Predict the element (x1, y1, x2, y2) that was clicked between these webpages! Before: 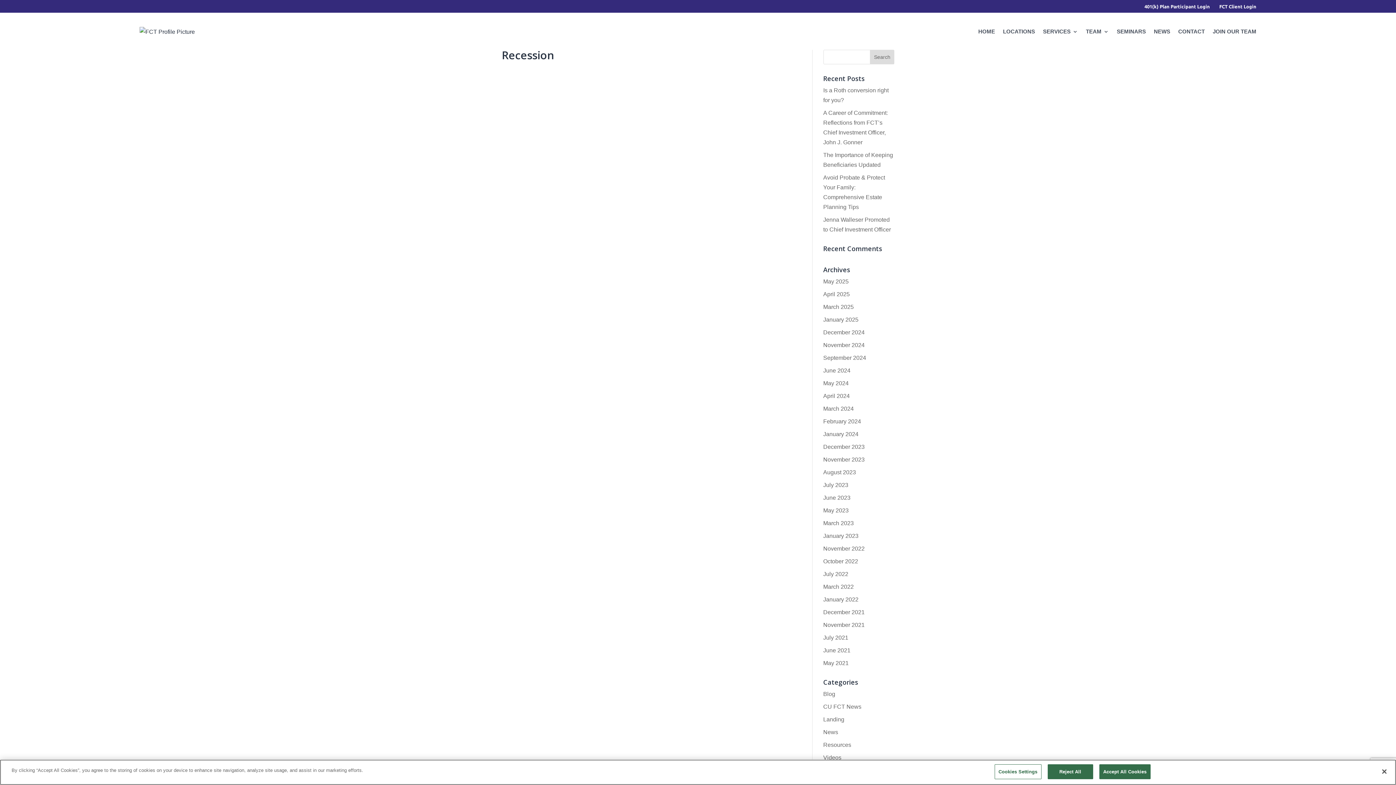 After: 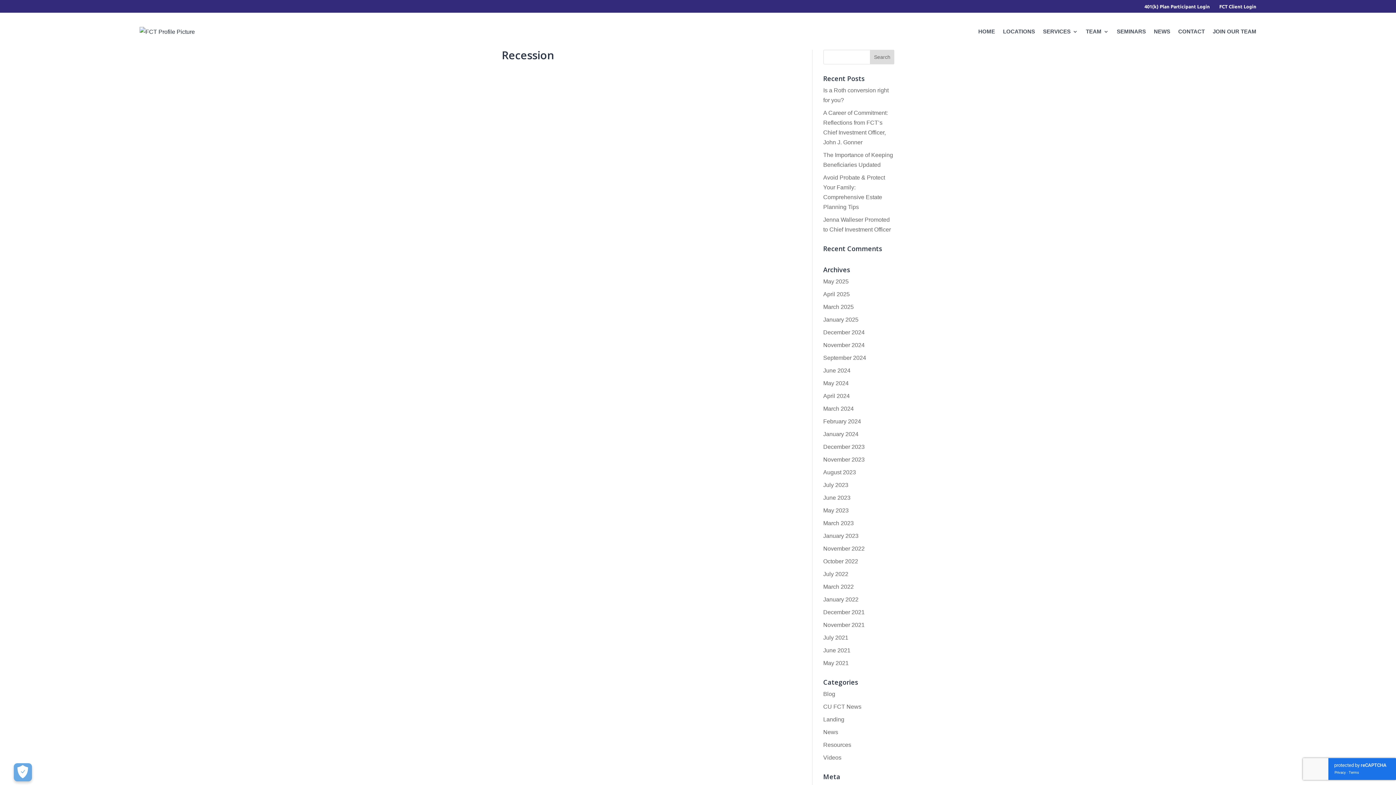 Action: label: Close bbox: (1376, 764, 1392, 780)